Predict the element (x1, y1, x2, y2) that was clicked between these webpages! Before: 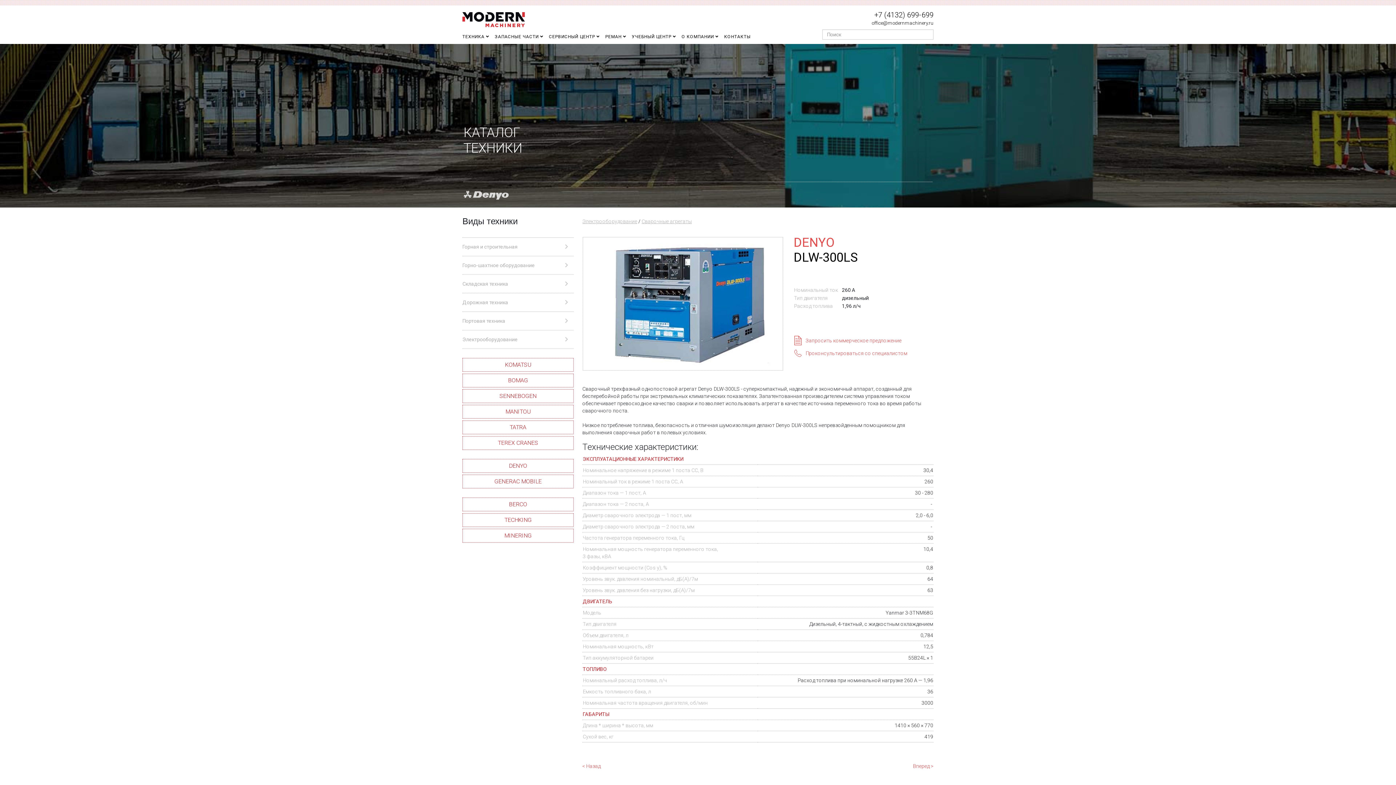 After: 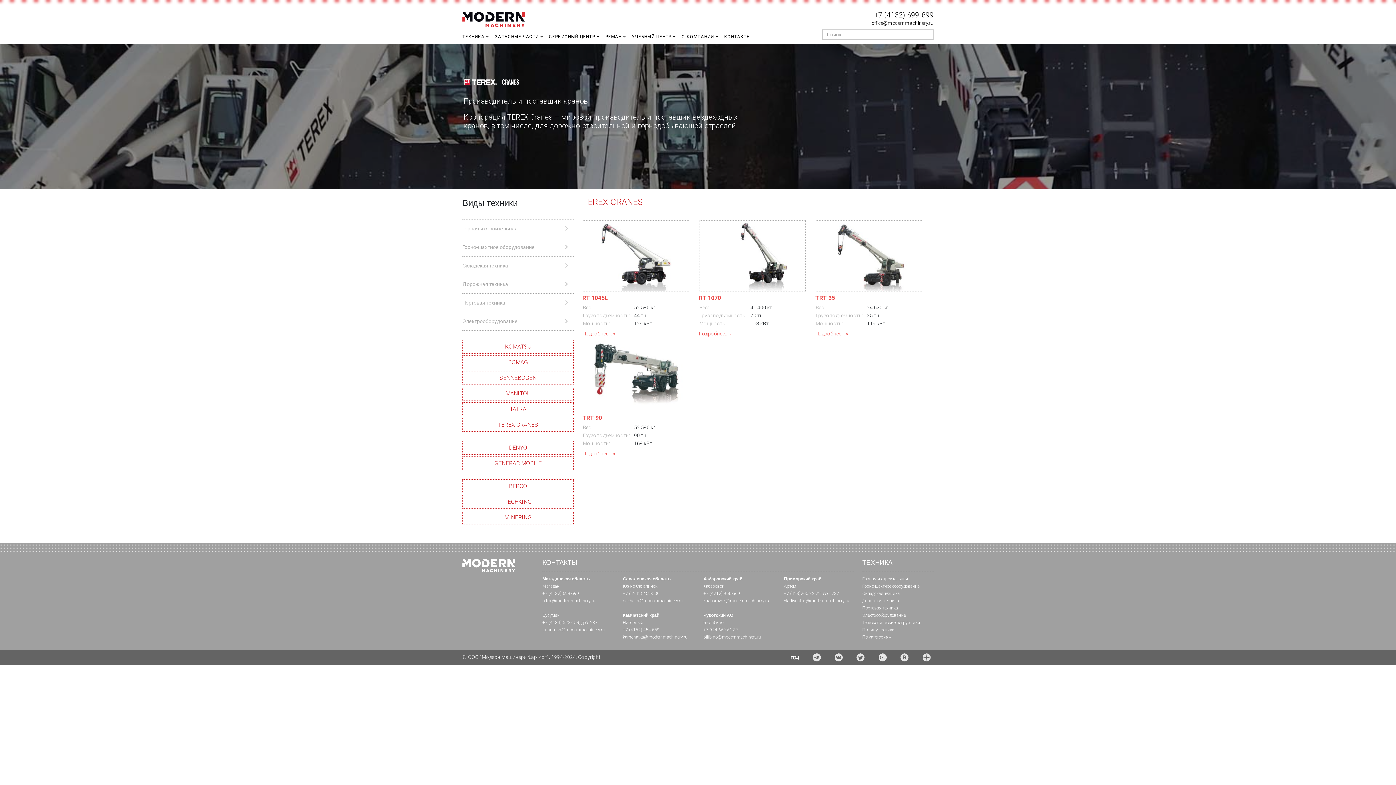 Action: label: TEREX CRANES bbox: (462, 436, 573, 450)